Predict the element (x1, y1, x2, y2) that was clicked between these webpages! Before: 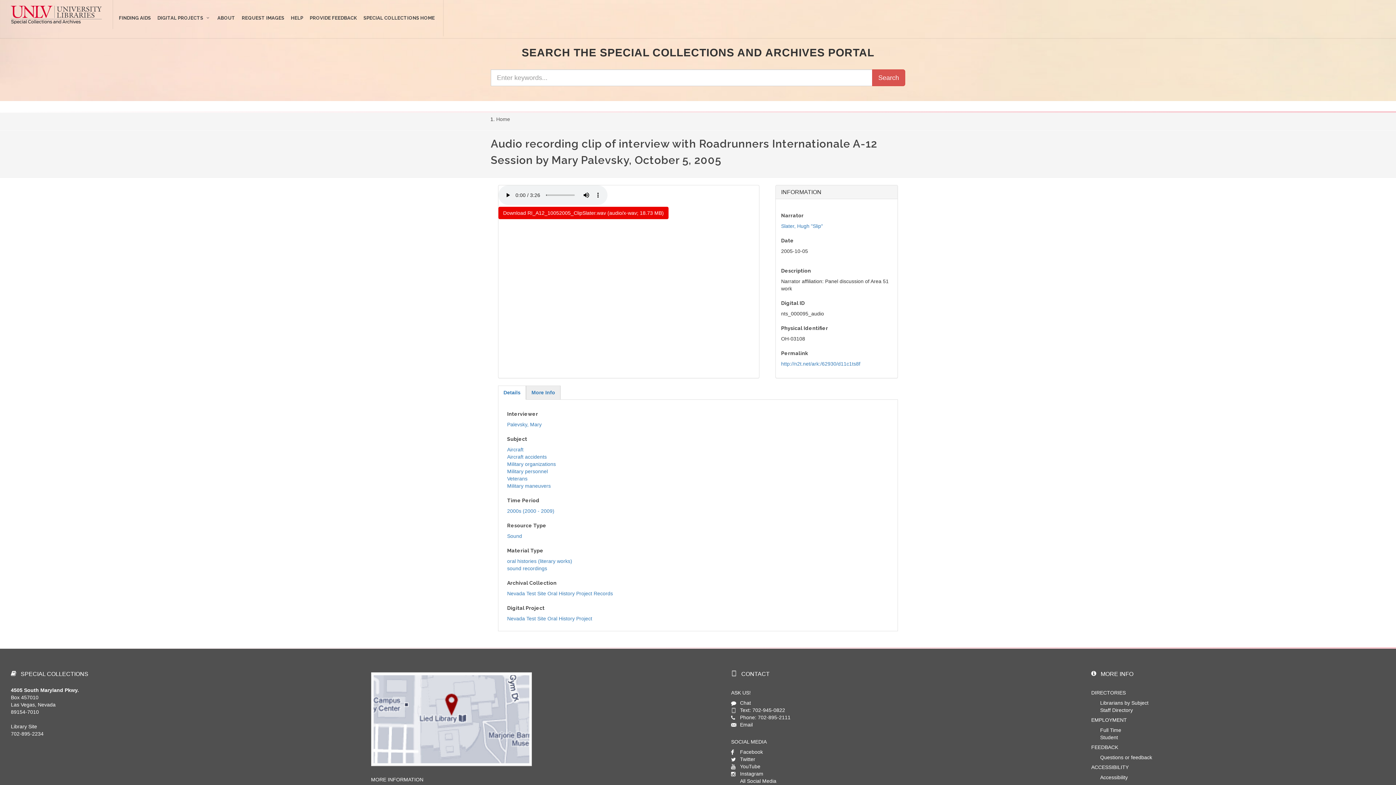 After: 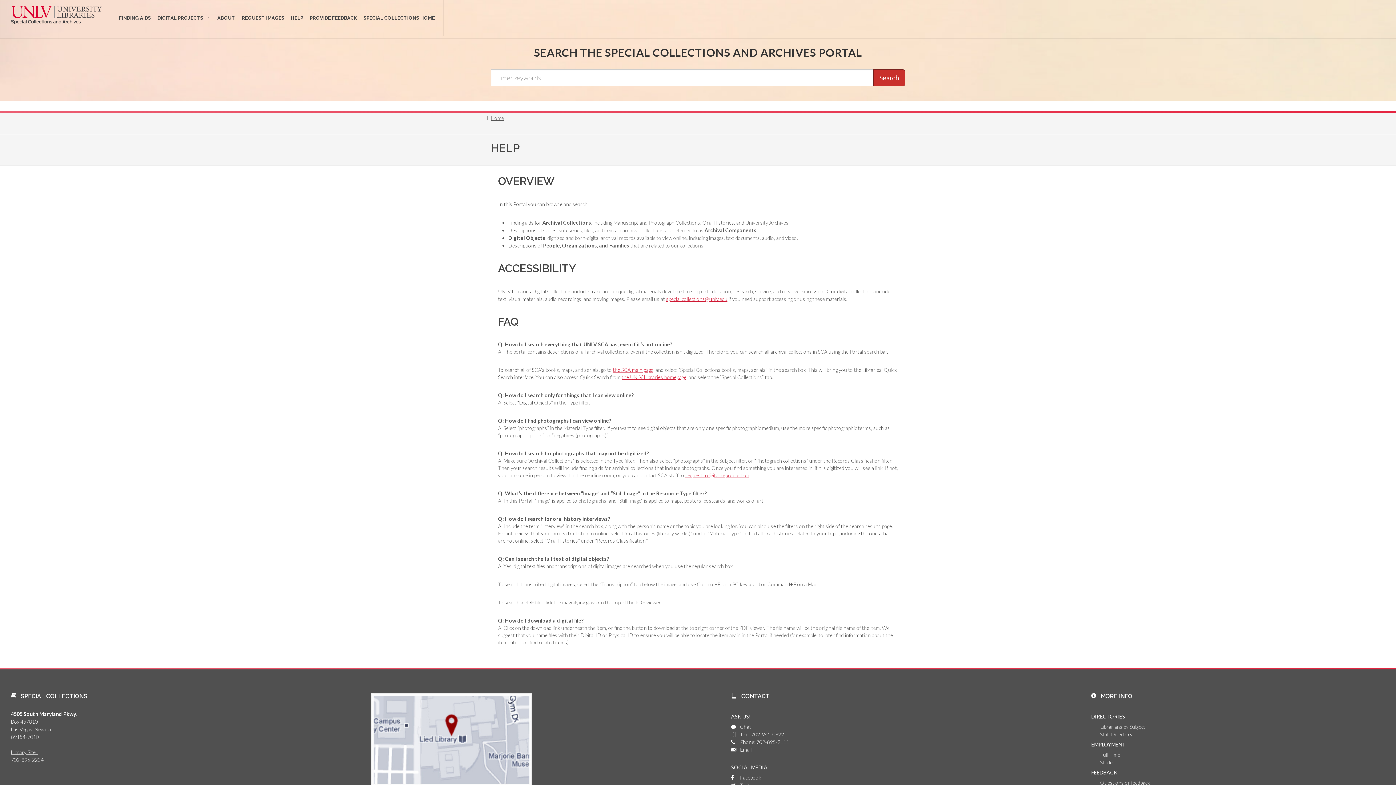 Action: label: HELP bbox: (288, 0, 306, 36)